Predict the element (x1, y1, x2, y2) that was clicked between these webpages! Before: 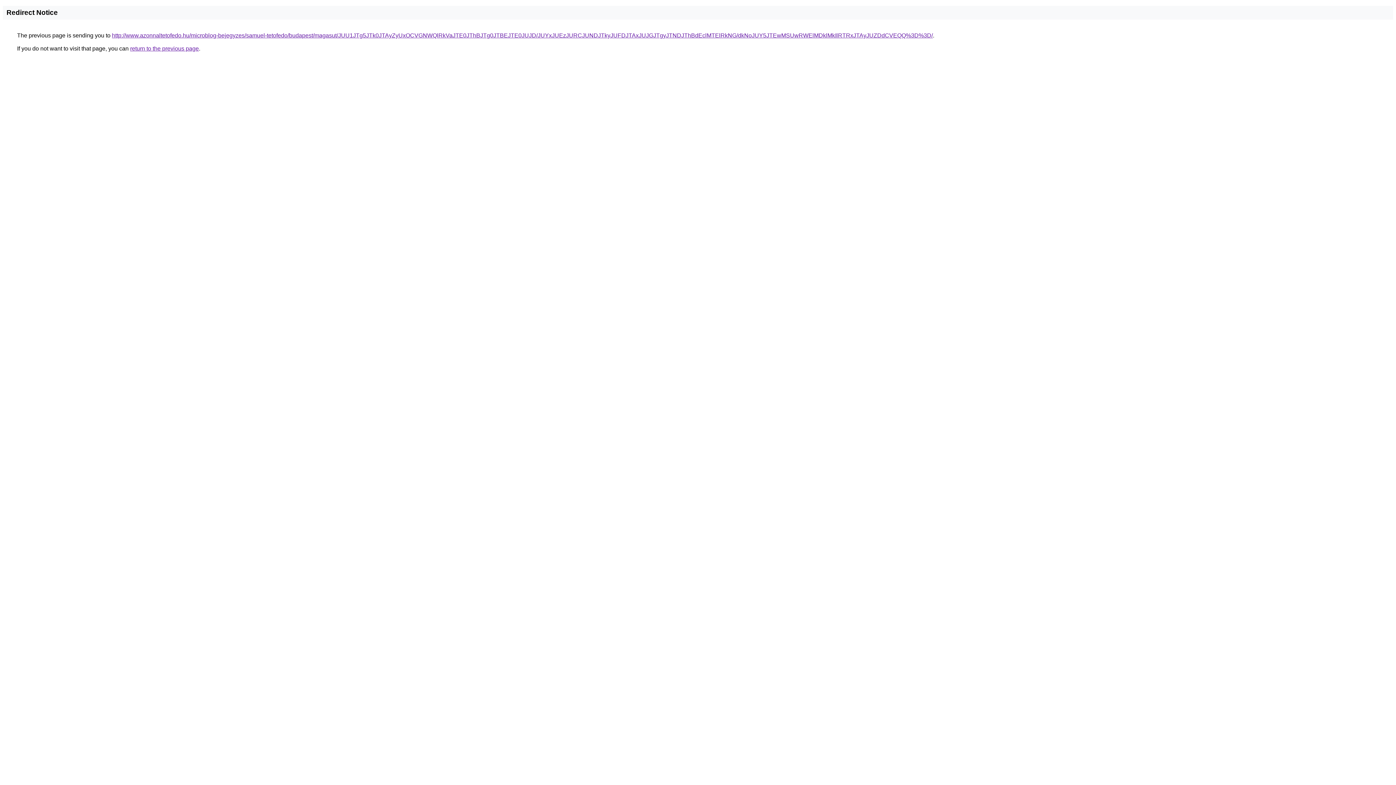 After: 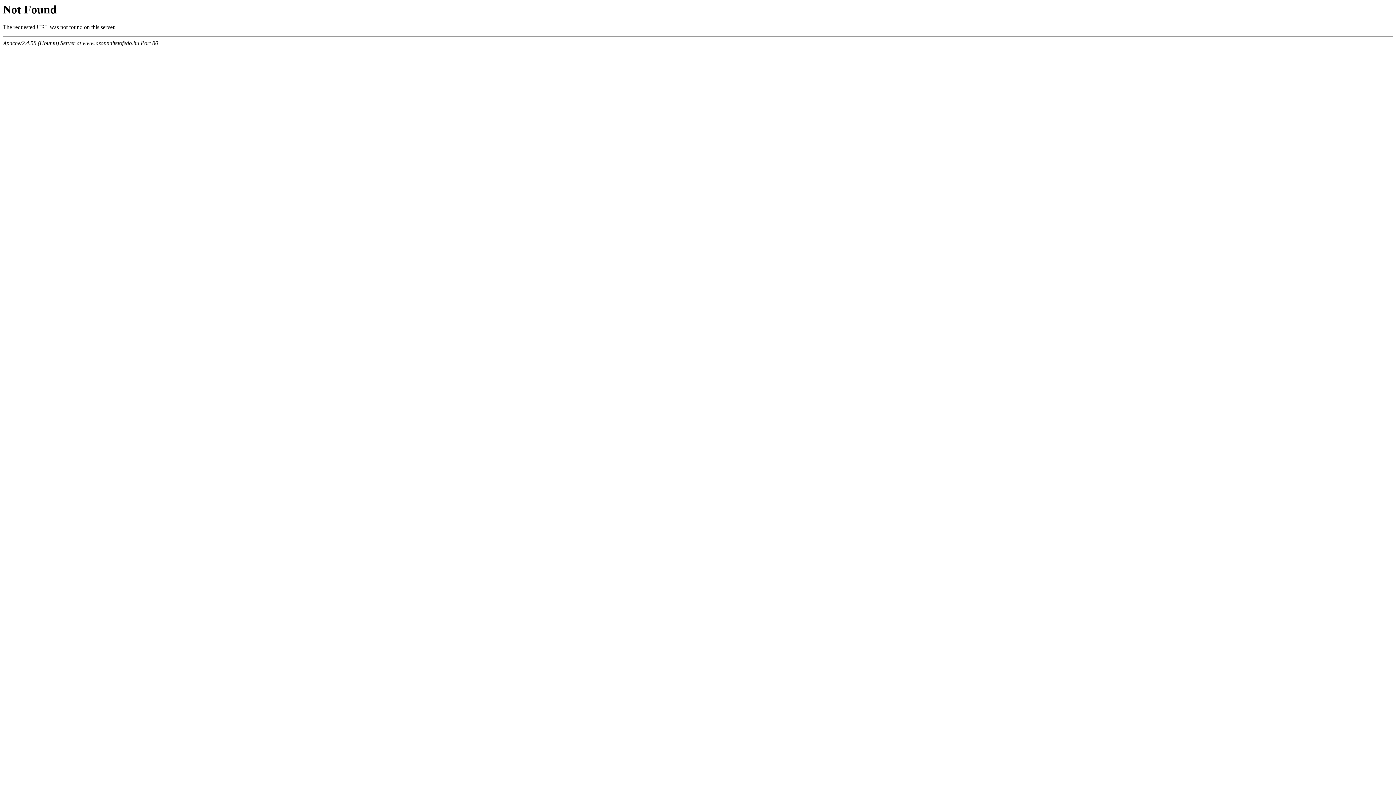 Action: bbox: (112, 32, 933, 38) label: http://www.azonnaltetofedo.hu/microblog-bejegyzes/samuel-tetofedo/budapest/magasut/JUU1JTg5JTk0JTAyZyUxOCVGNWQlRkVaJTE0JThBJTg0JTBEJTE0JUJD/JUYxJUEzJURCJUNDJTkyJUFDJTAxJUJGJTgyJTNDJThBdEclMTElRkNG/dkNoJUY5JTEwMSUwRWElMDklMkIlRTRxJTAyJUZDdCVEQQ%3D%3D/